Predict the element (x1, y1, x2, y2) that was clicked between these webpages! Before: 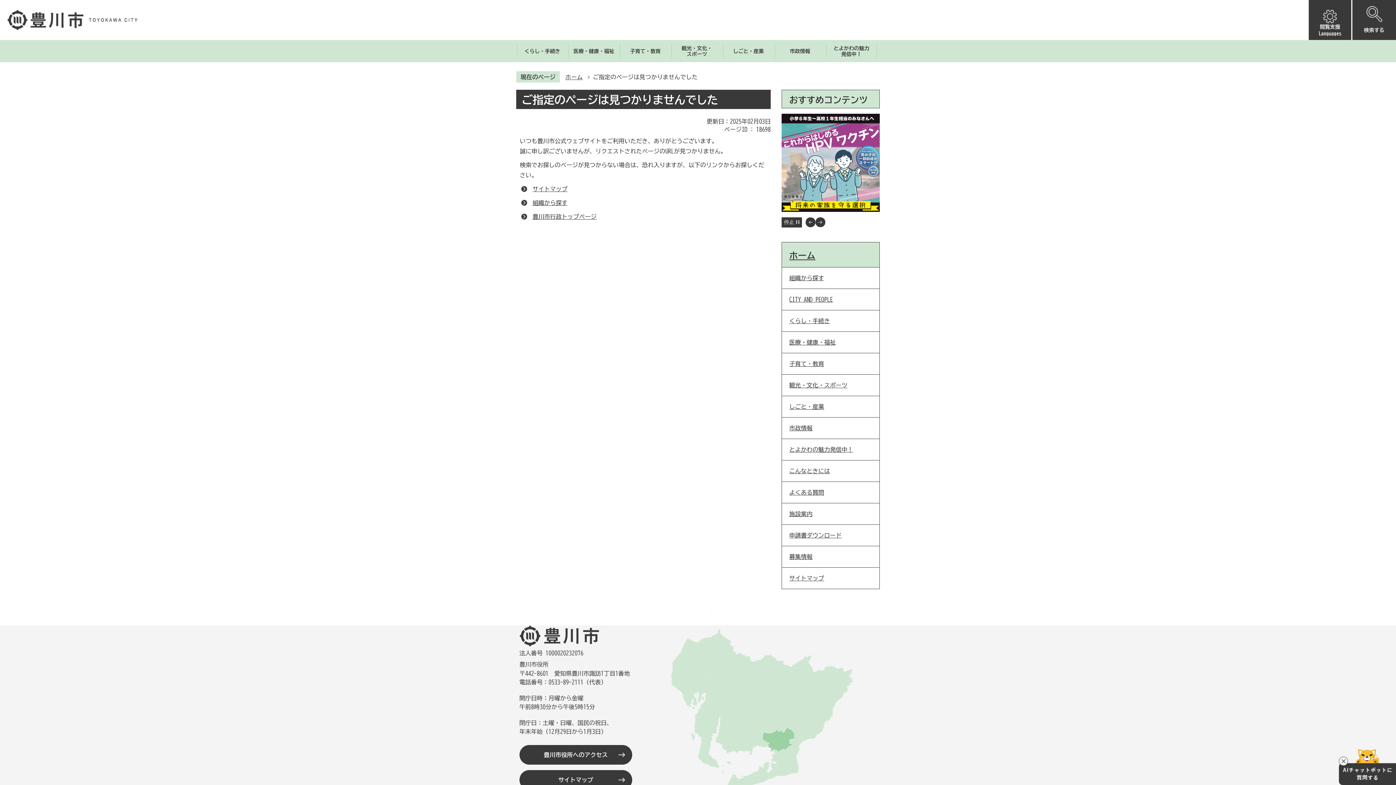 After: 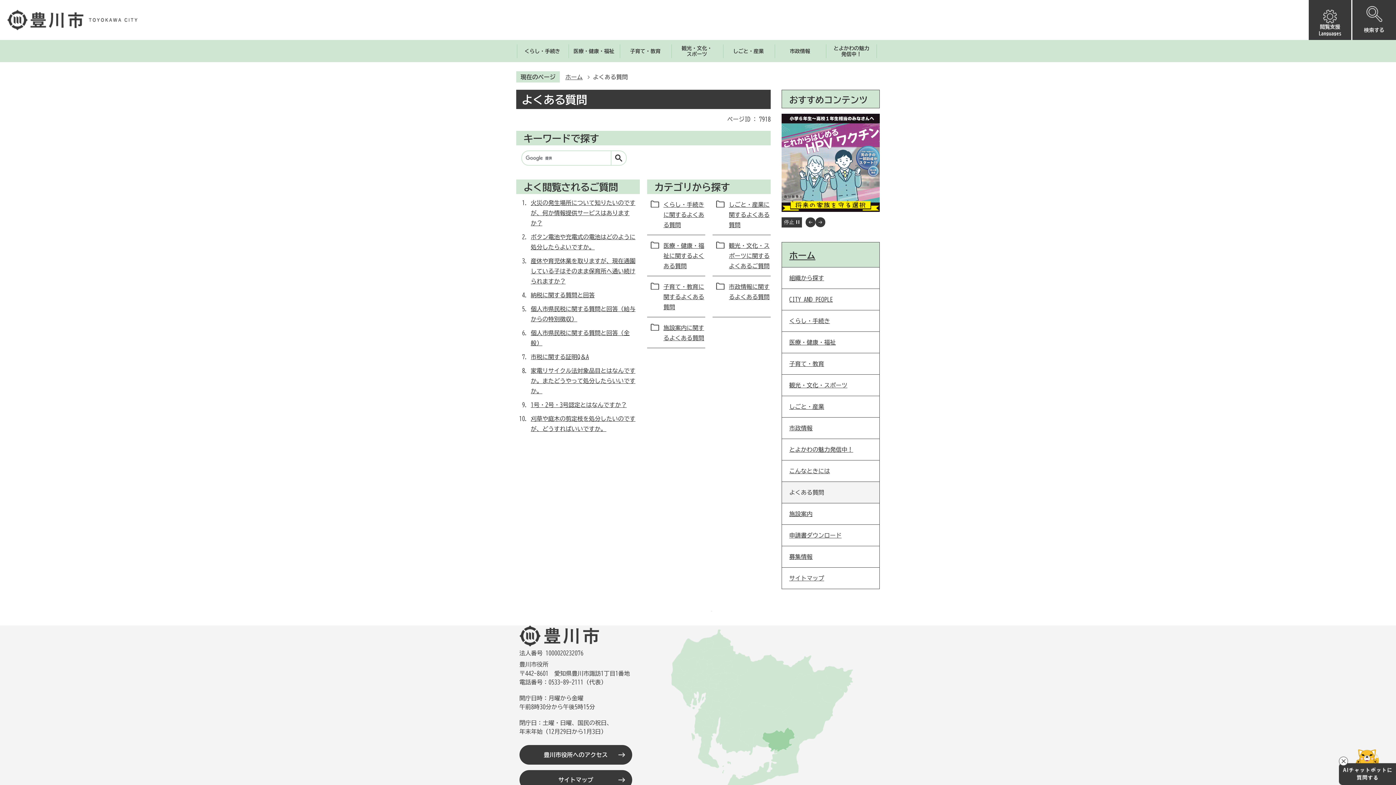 Action: label: よくある質問 bbox: (782, 482, 879, 503)